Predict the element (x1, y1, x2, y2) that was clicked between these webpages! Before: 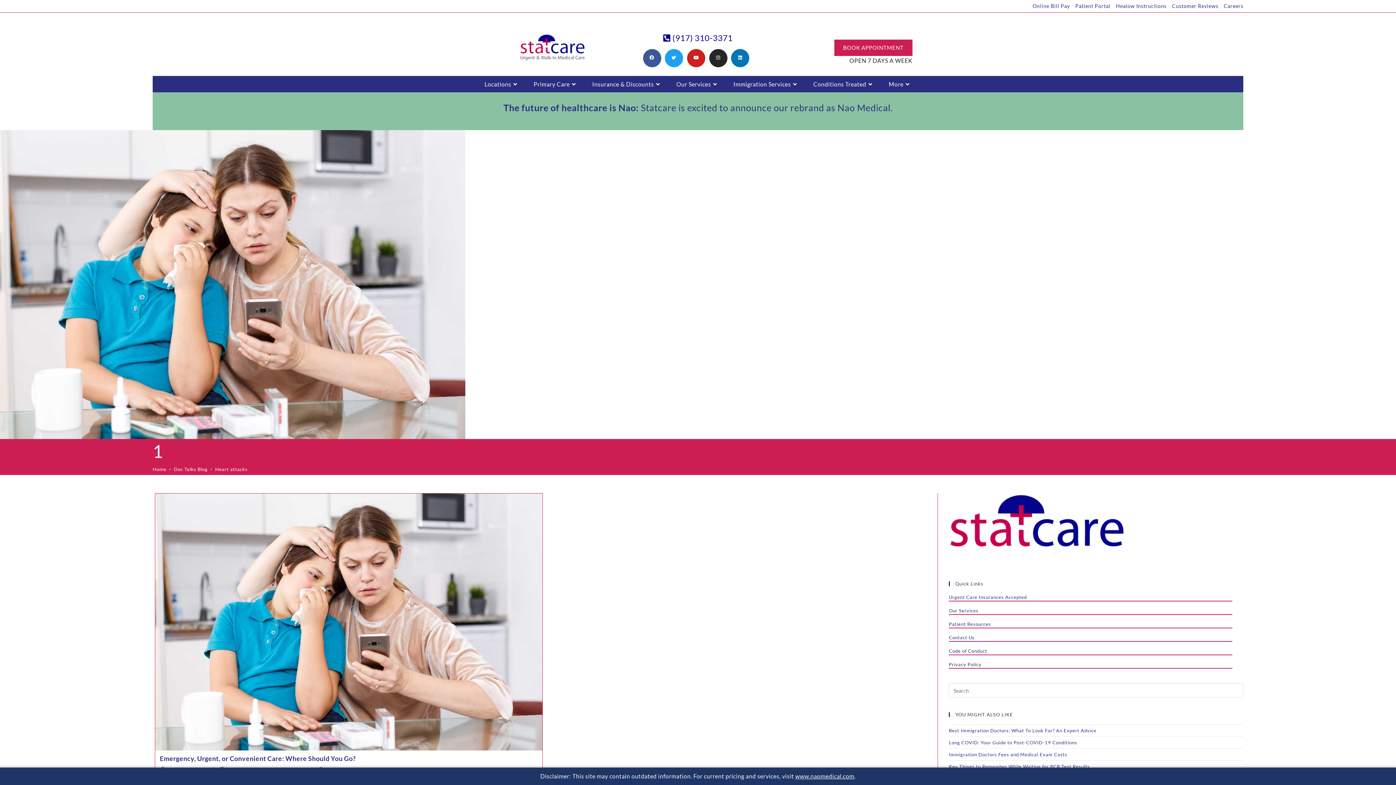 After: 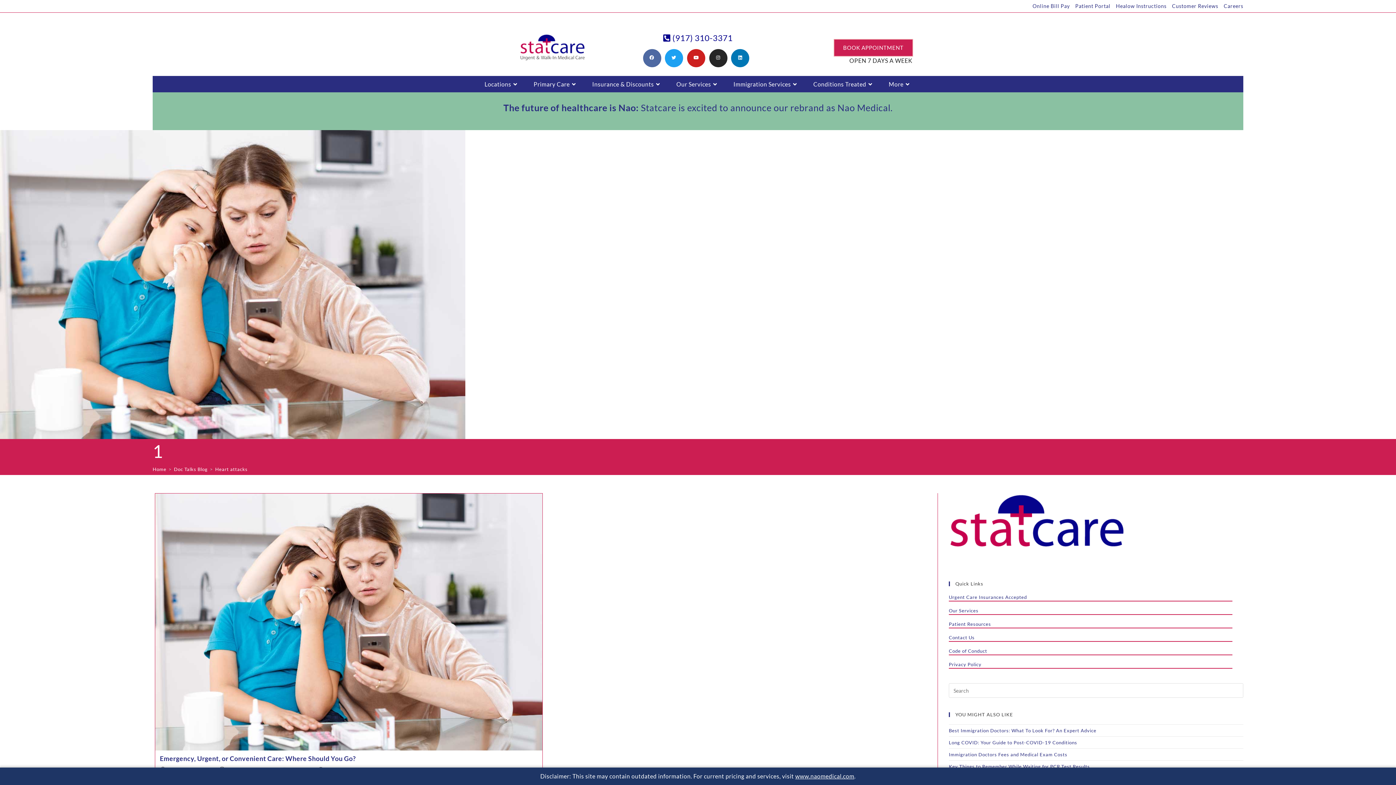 Action: label: Facebook bbox: (643, 48, 661, 67)